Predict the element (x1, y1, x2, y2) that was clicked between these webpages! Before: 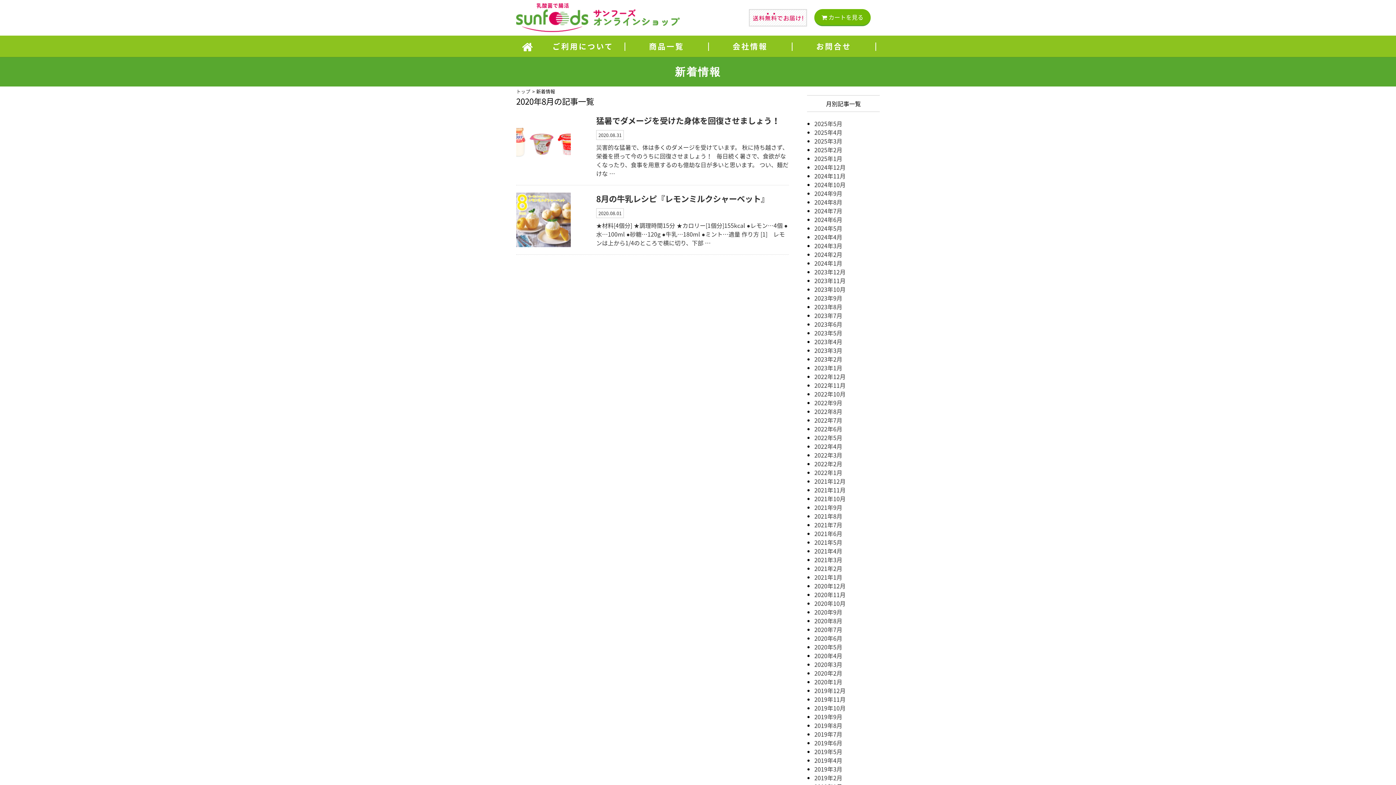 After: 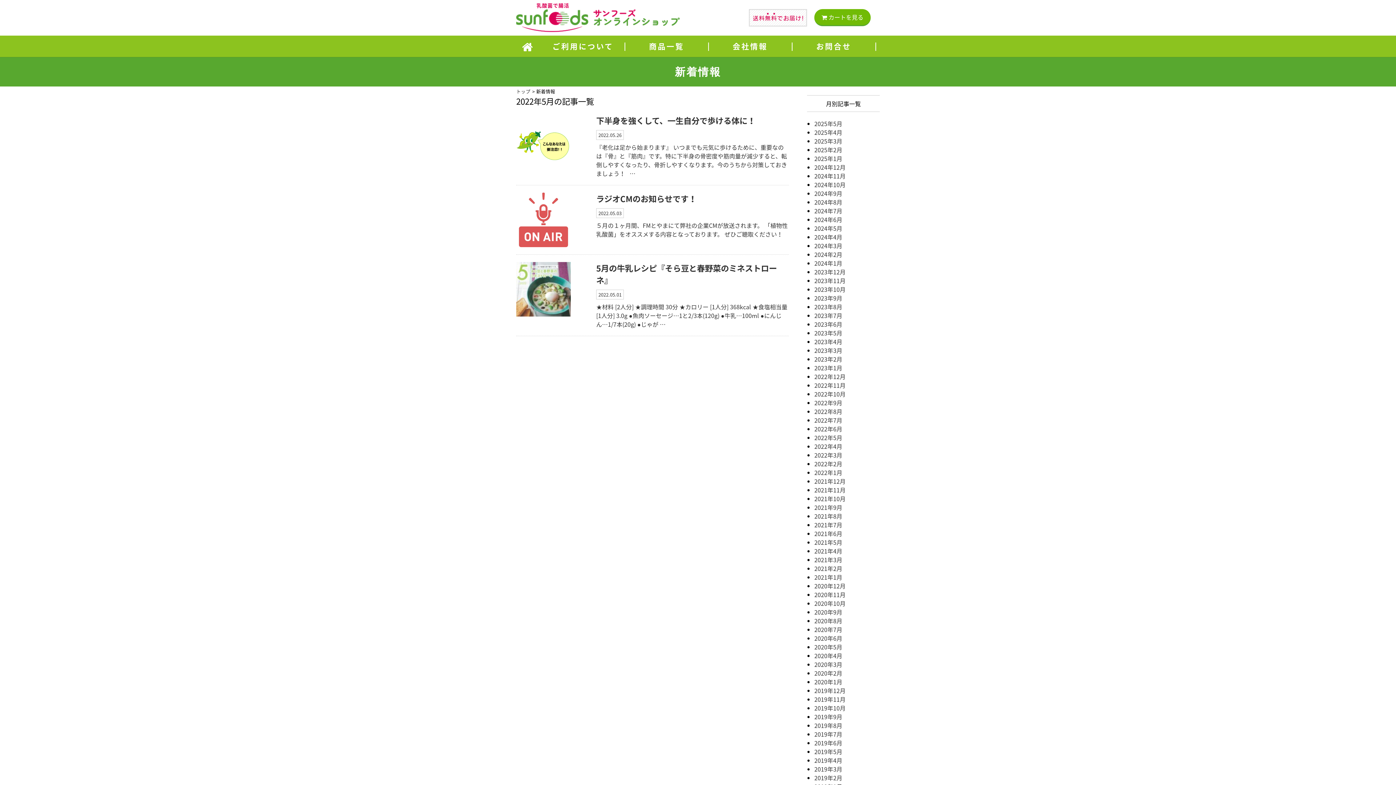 Action: bbox: (814, 433, 842, 442) label: 2022年5月